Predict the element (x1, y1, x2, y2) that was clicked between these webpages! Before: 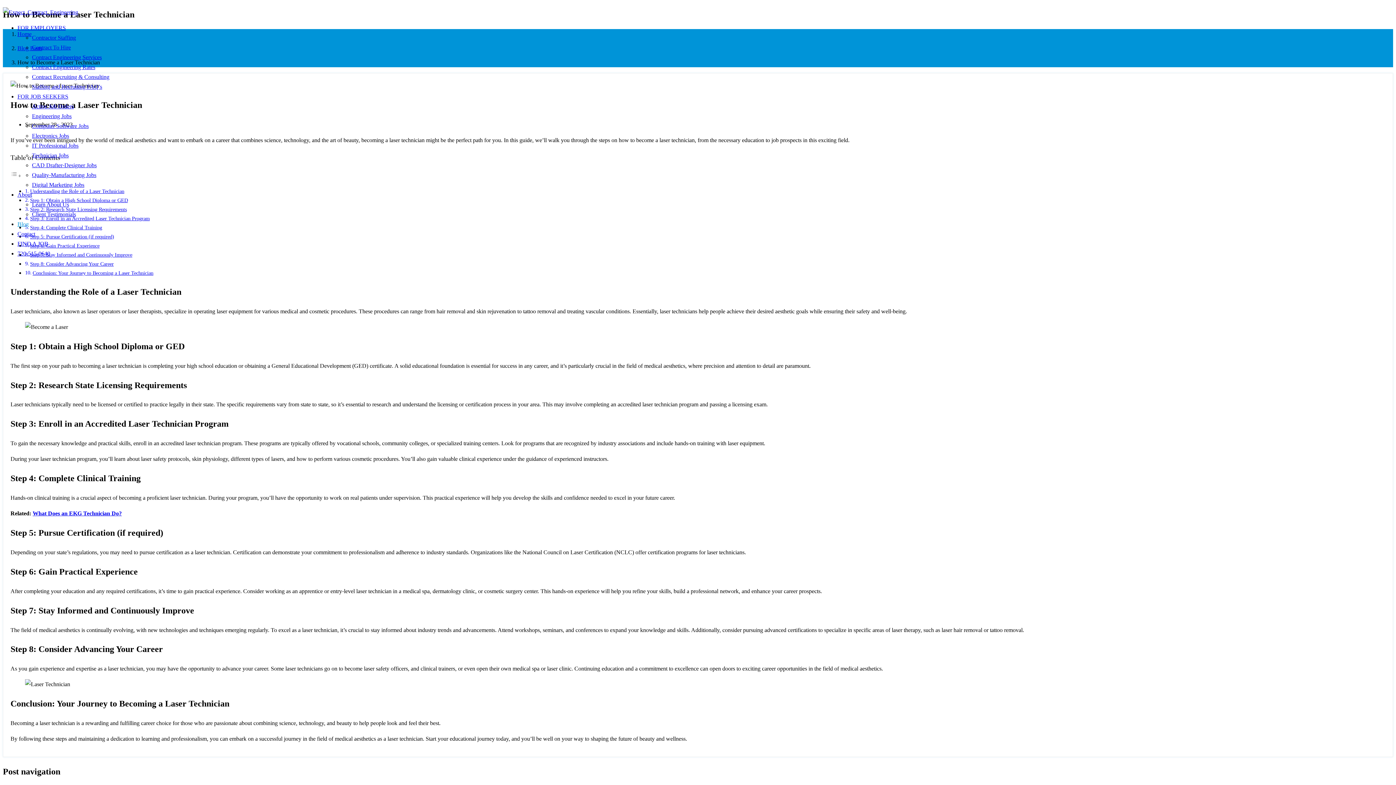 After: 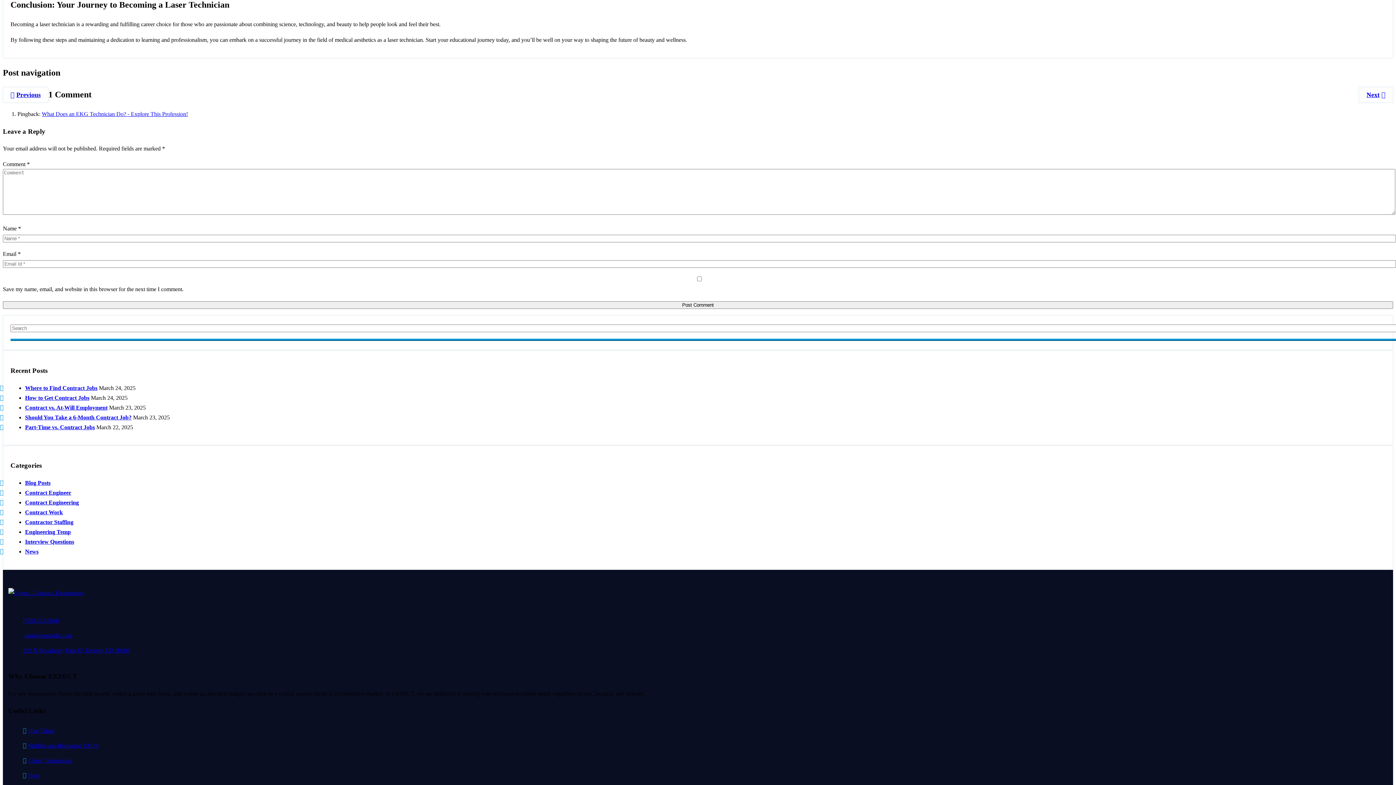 Action: label: Conclusion: Your Journey to Becoming a Laser Technician bbox: (32, 270, 153, 276)